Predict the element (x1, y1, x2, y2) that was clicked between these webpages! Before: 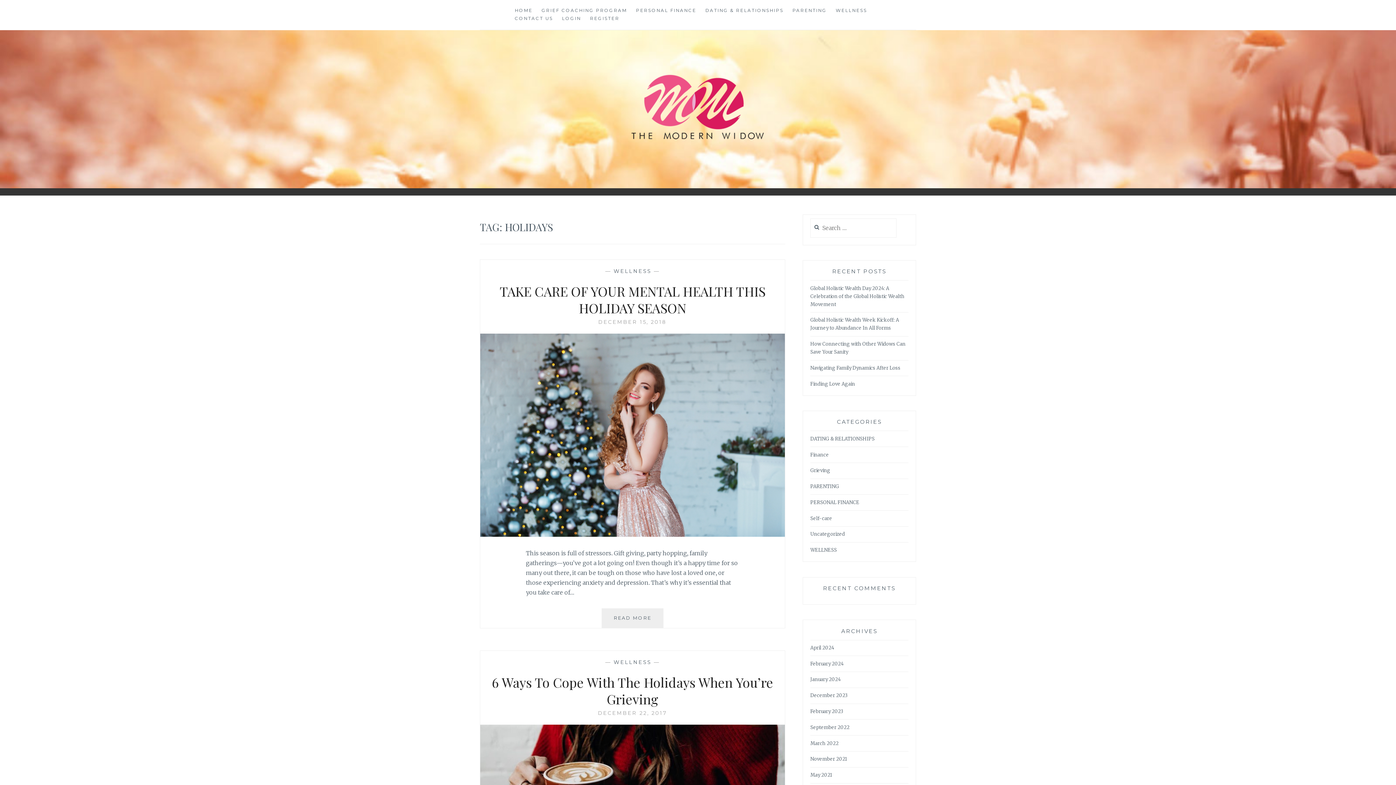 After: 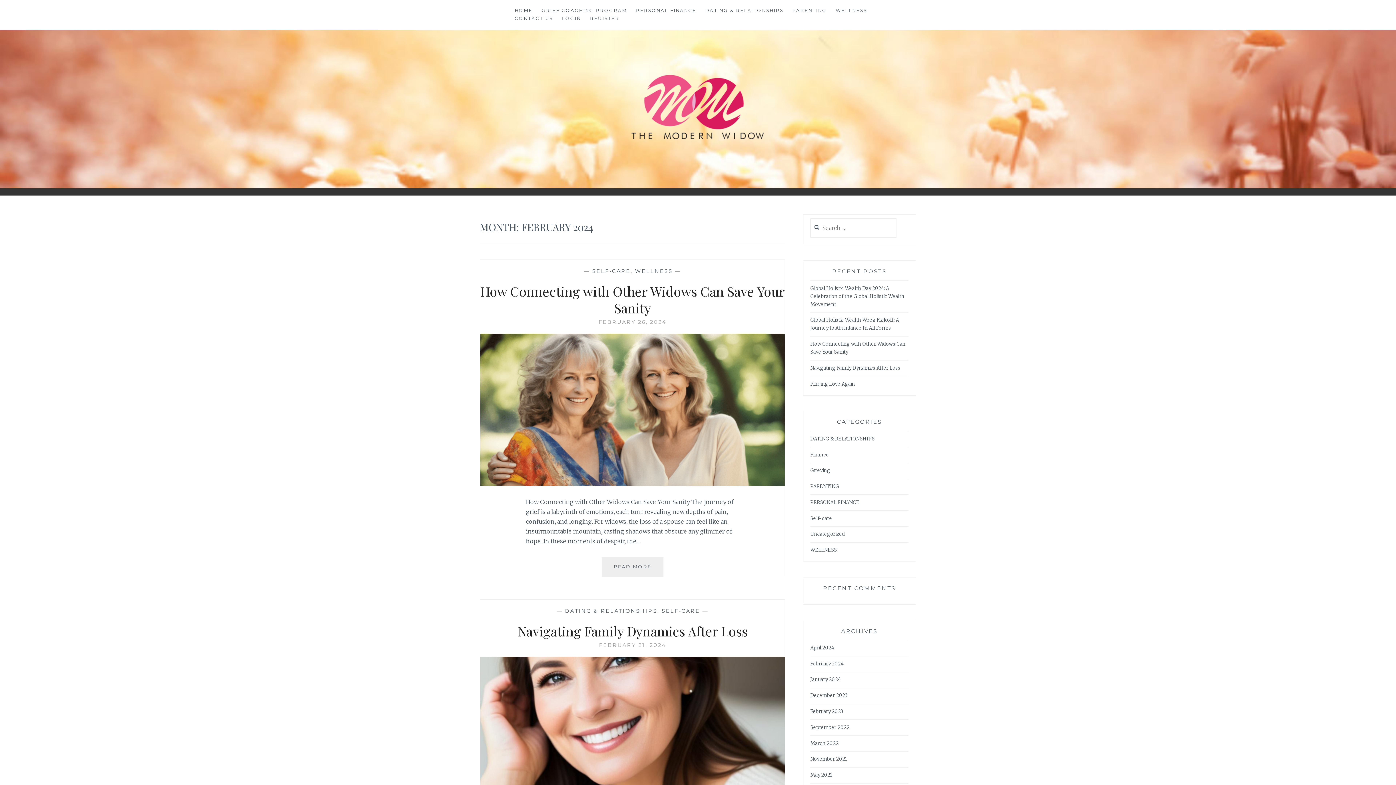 Action: bbox: (810, 660, 844, 667) label: February 2024